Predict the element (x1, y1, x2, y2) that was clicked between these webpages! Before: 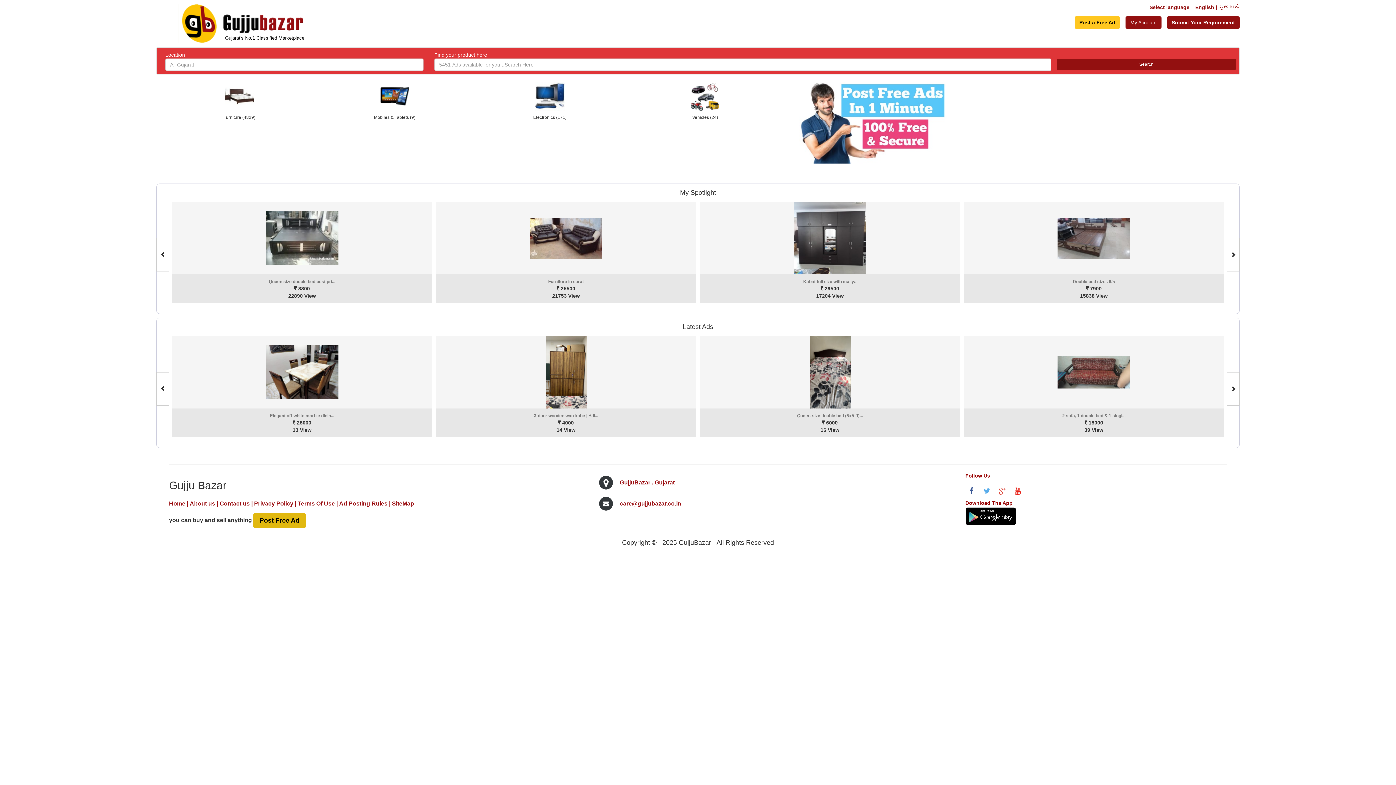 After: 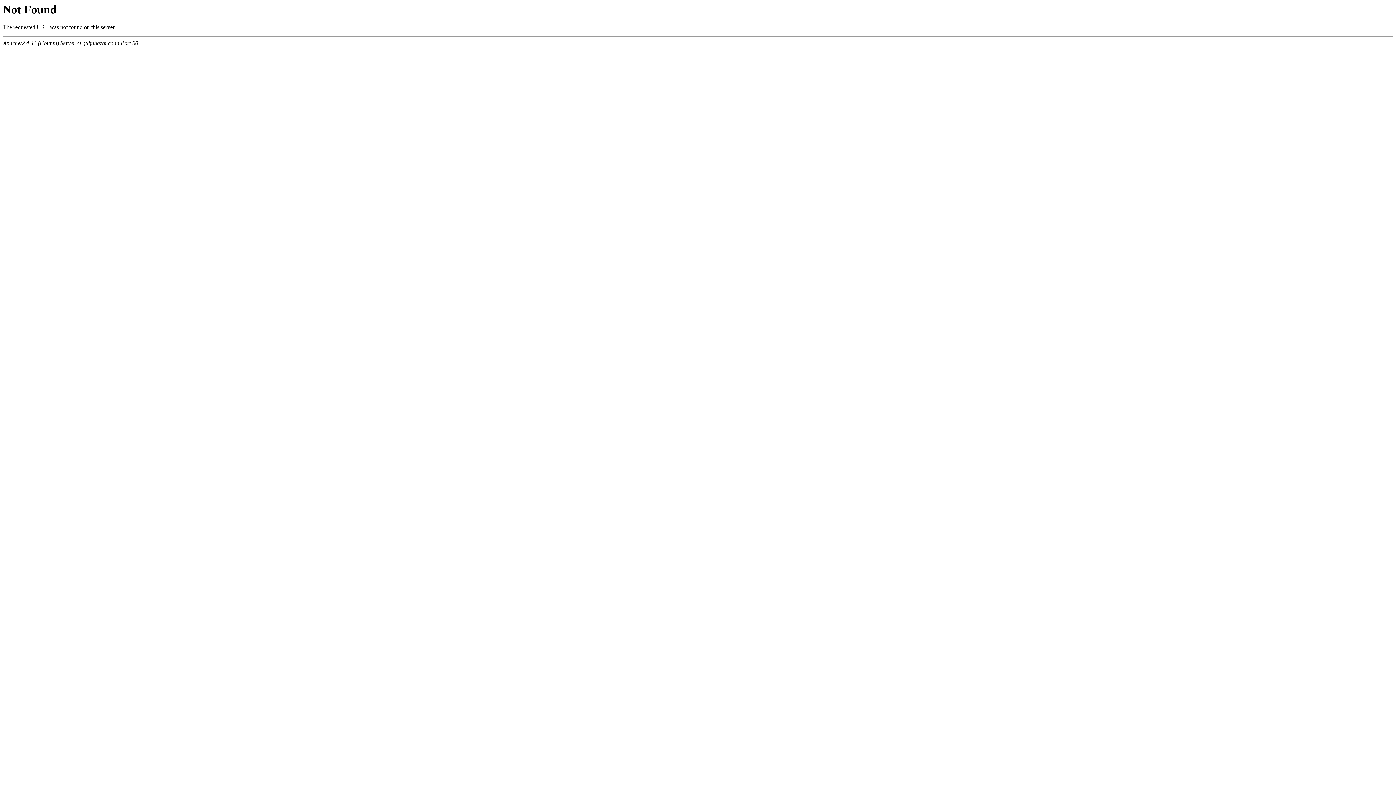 Action: bbox: (793, 81, 1234, 172)